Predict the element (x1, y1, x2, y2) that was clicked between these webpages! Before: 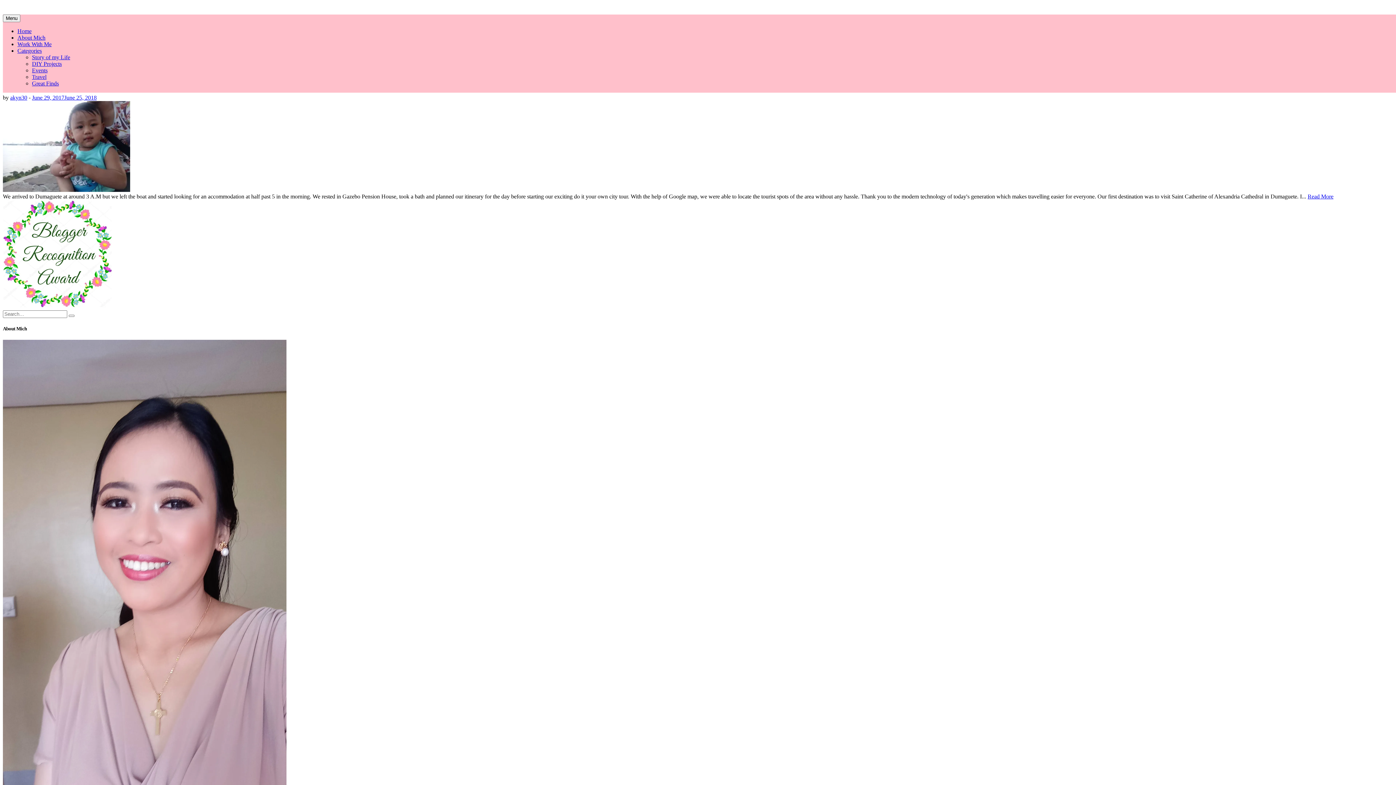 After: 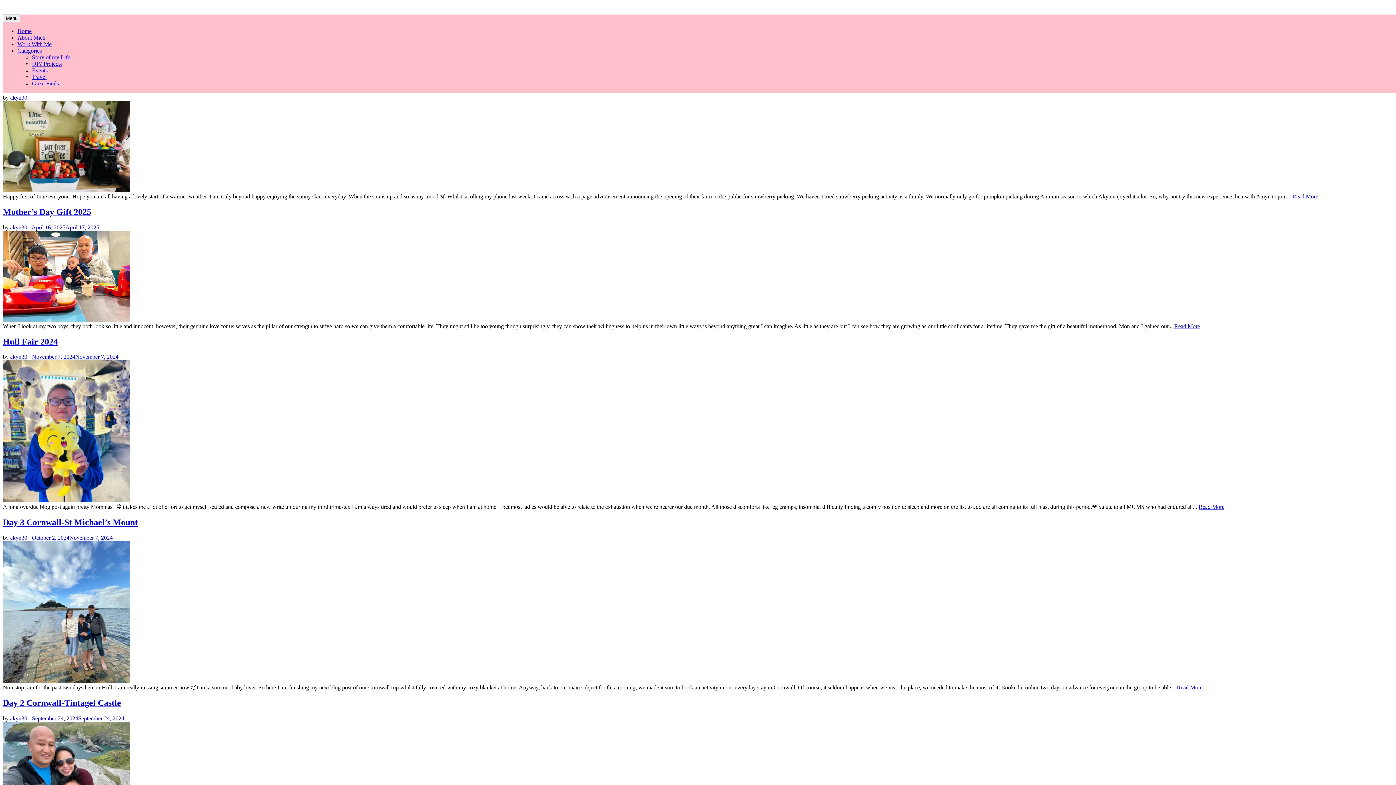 Action: label: Travel bbox: (32, 73, 46, 80)